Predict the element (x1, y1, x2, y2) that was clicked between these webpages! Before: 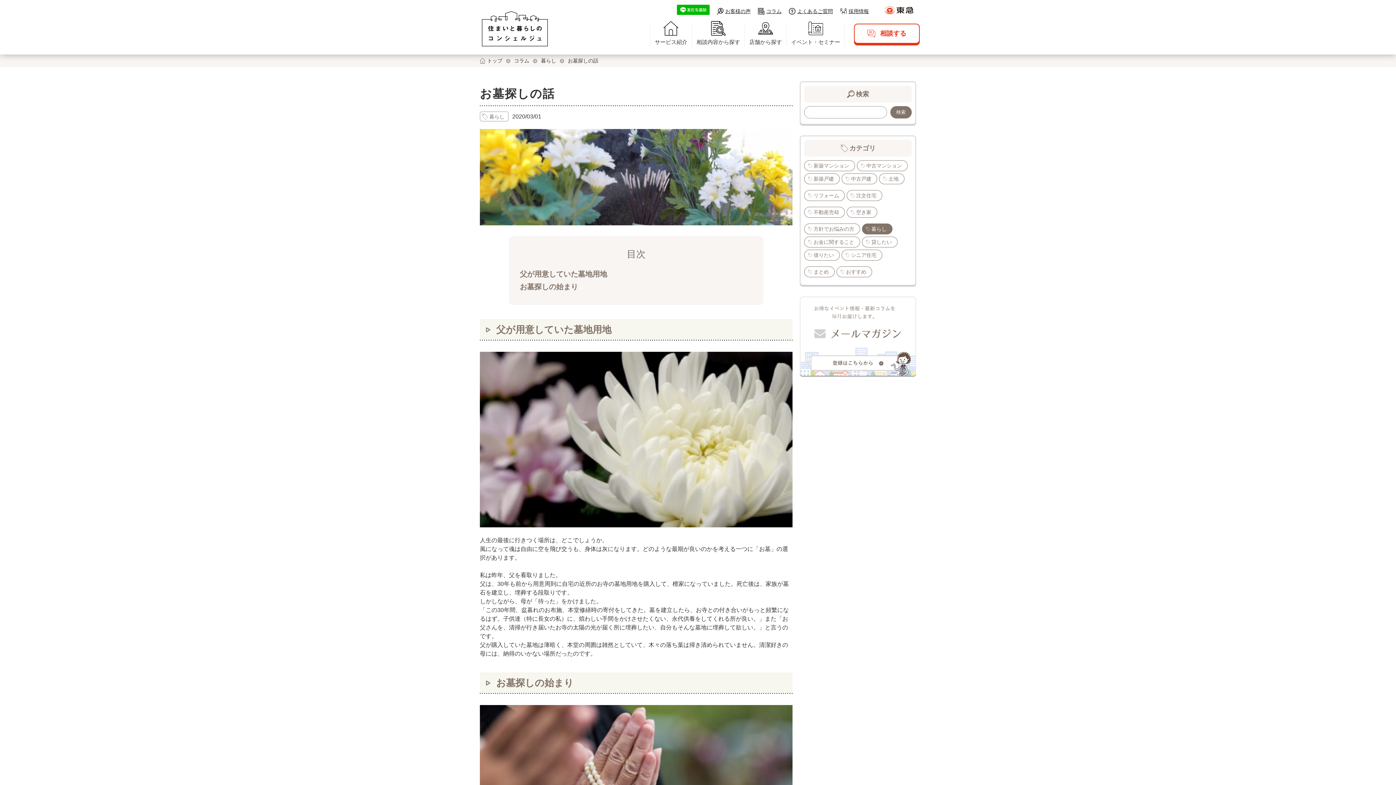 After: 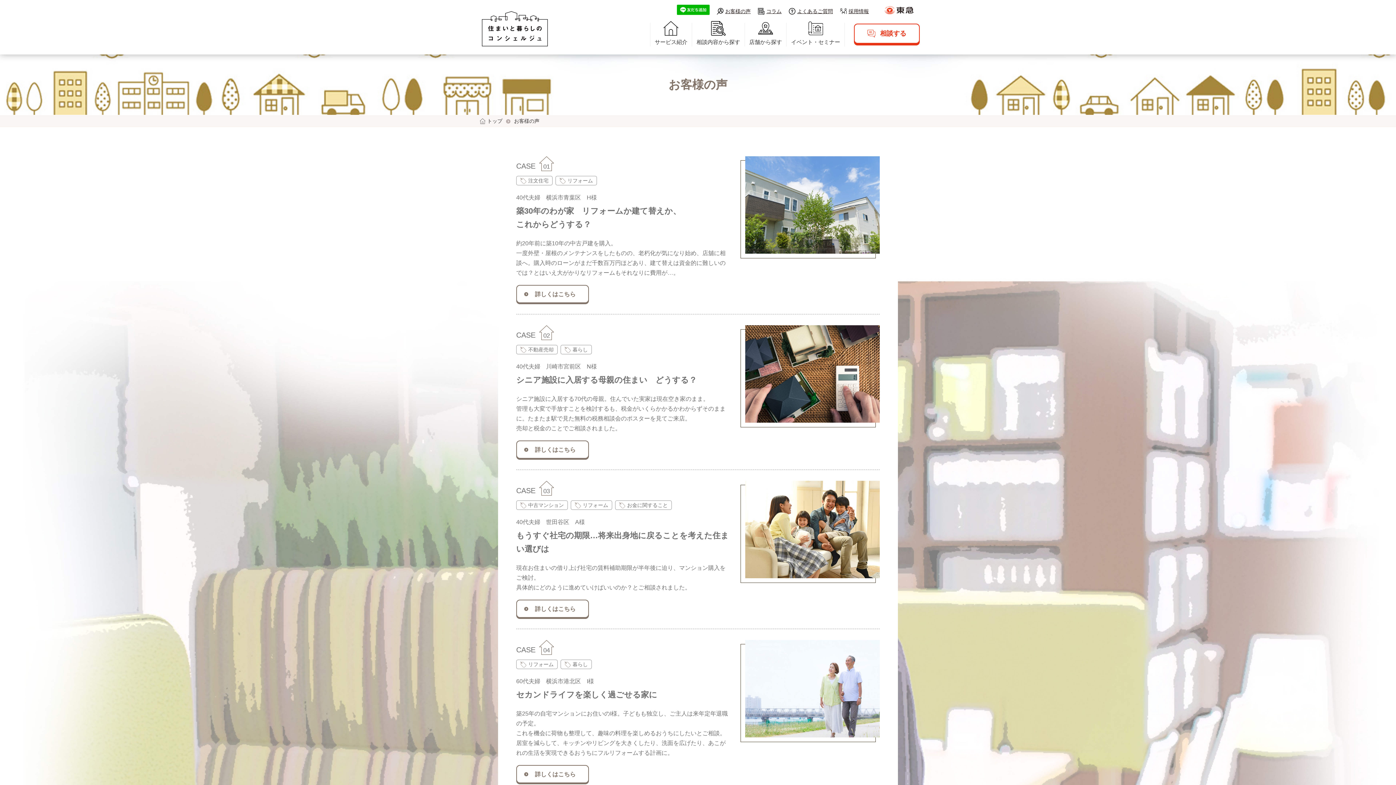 Action: label: お客様の声 bbox: (717, 7, 750, 15)